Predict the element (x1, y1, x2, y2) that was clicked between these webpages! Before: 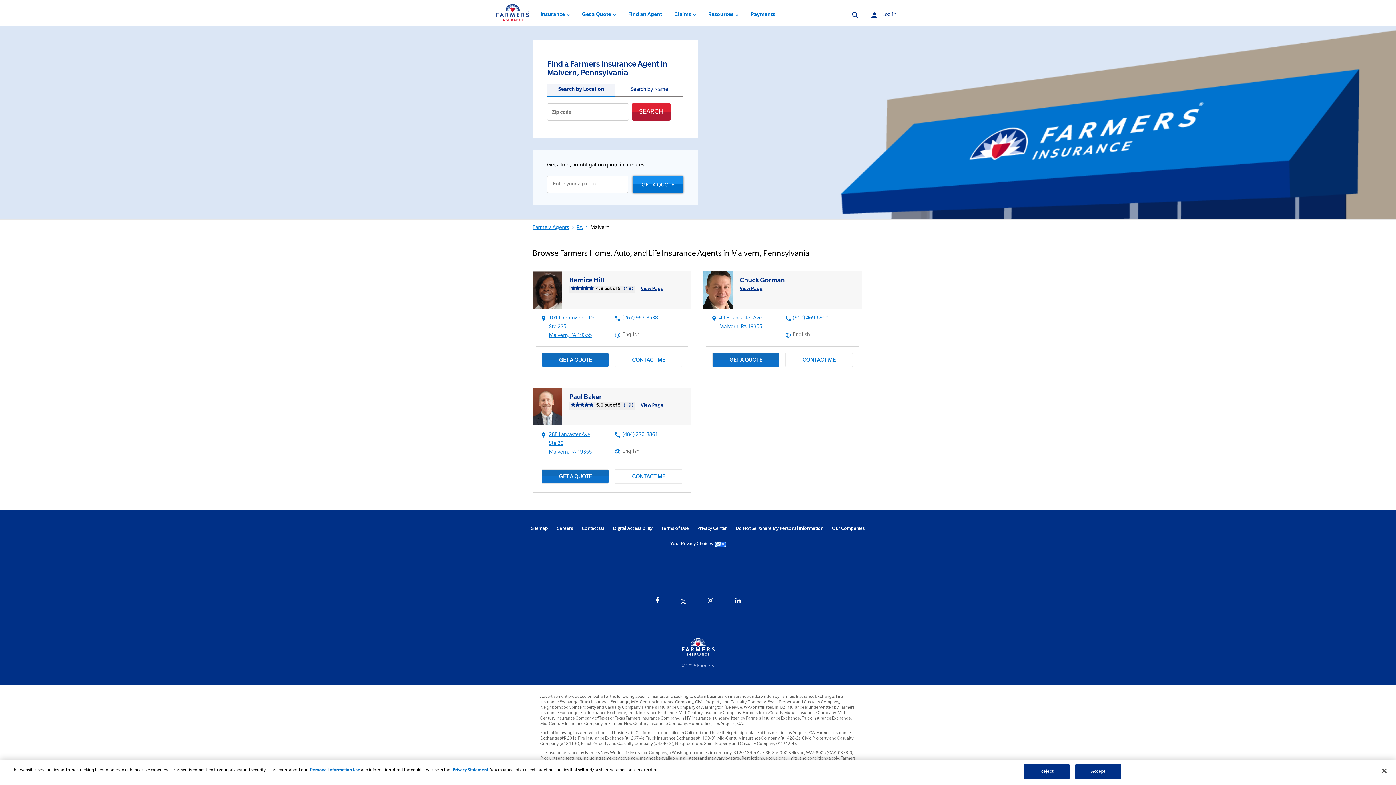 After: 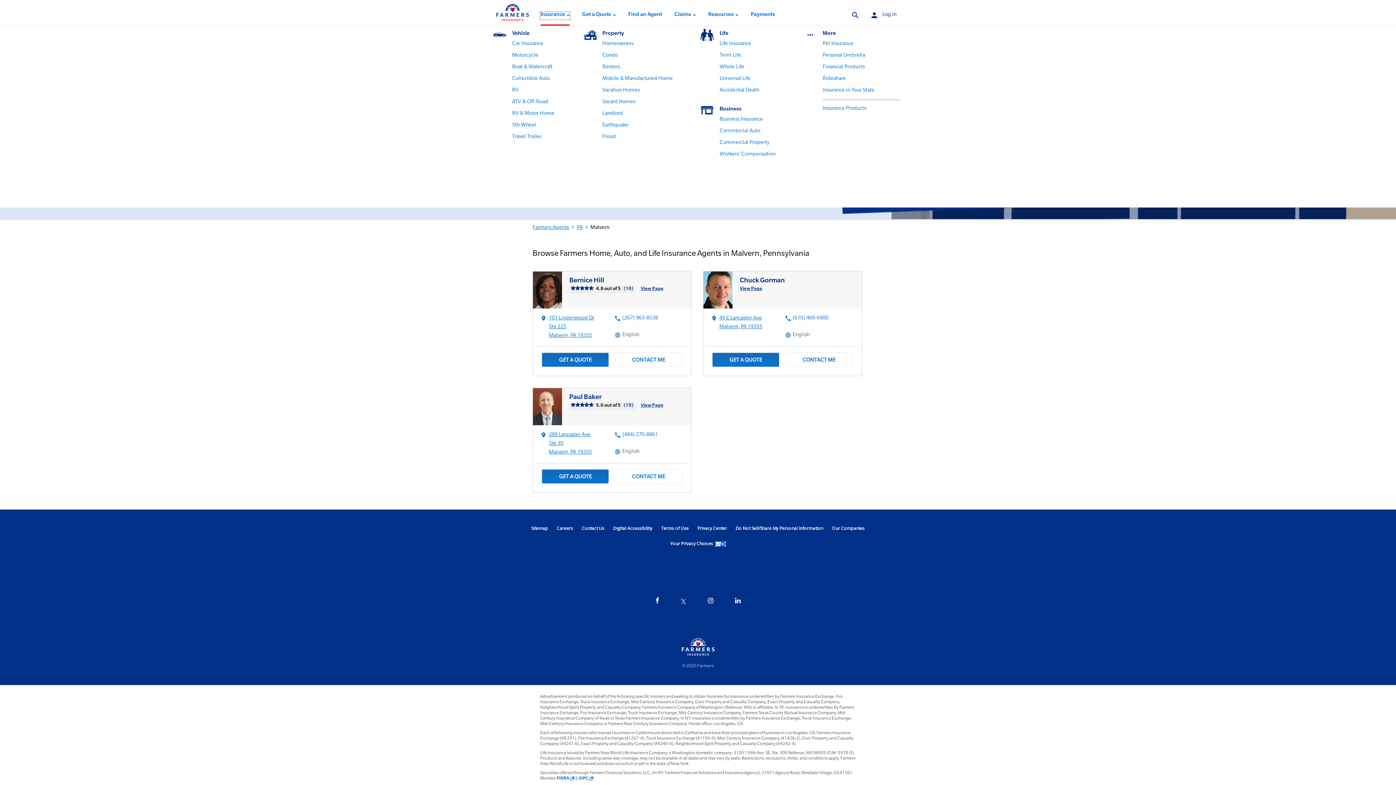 Action: label: Insurance bbox: (540, 12, 569, 19)